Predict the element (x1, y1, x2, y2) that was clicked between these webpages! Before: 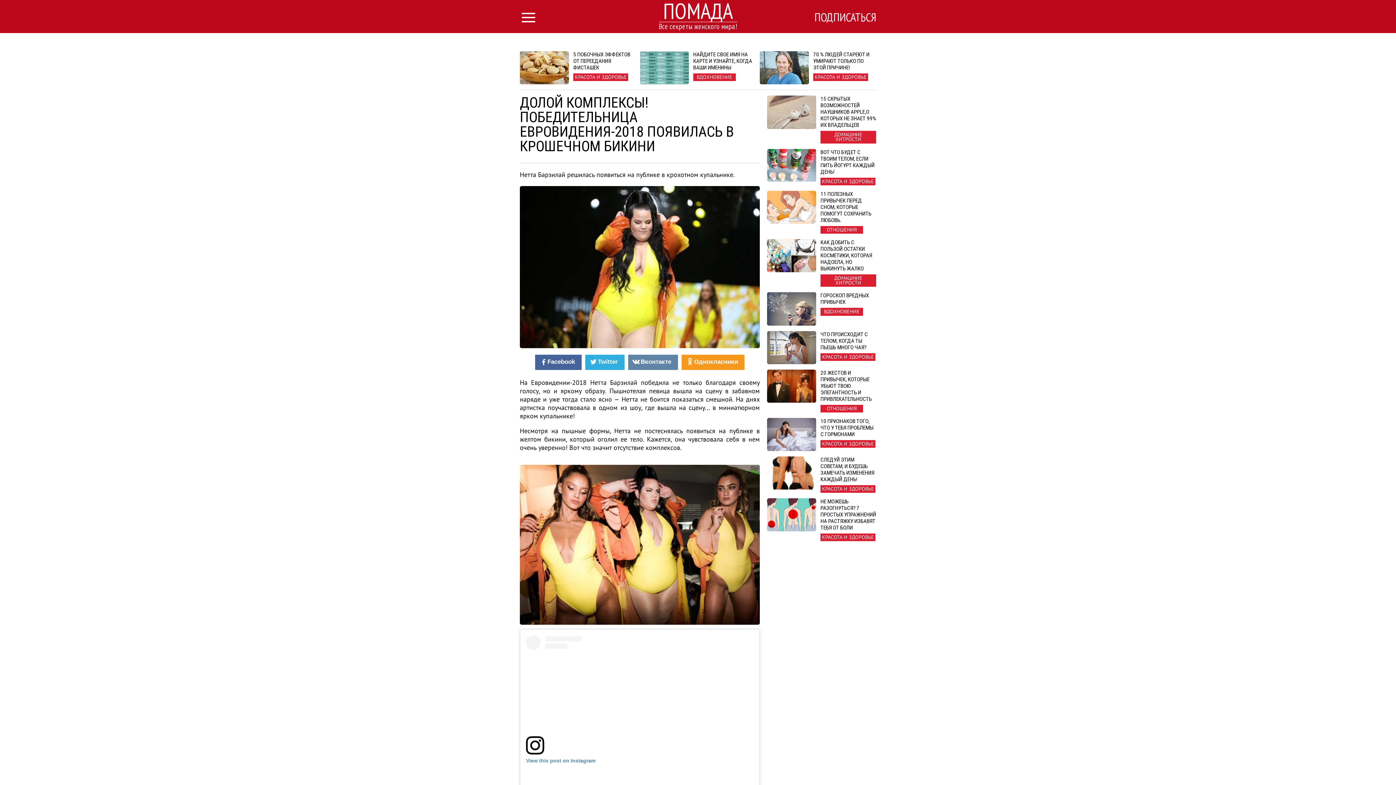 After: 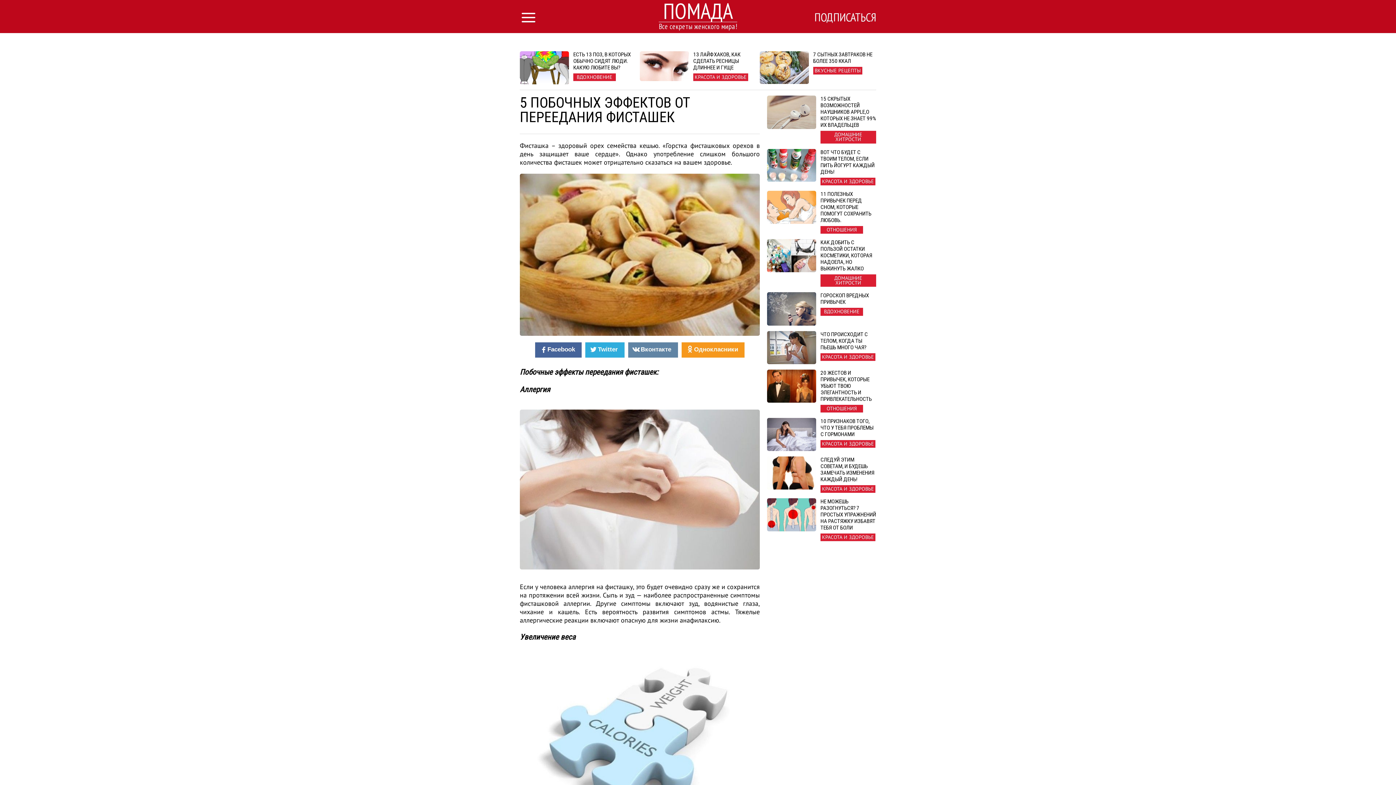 Action: label: 5 ПОБОЧНЫХ ЭФФЕКТОВ ОТ ПЕРЕЕДАНИЯ ФИСТАШЕК
КРАСОТА И ЗДОРОВЬЕ bbox: (520, 51, 636, 84)